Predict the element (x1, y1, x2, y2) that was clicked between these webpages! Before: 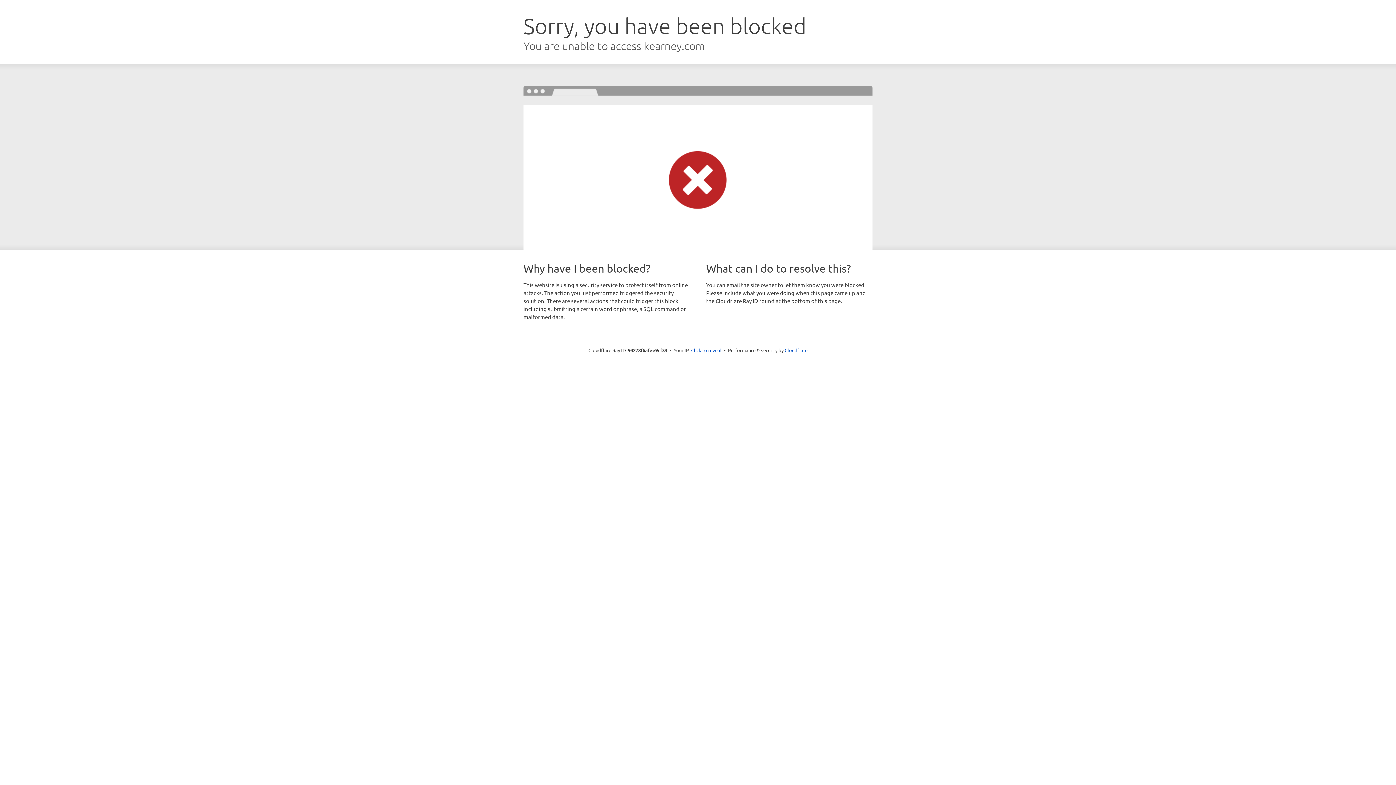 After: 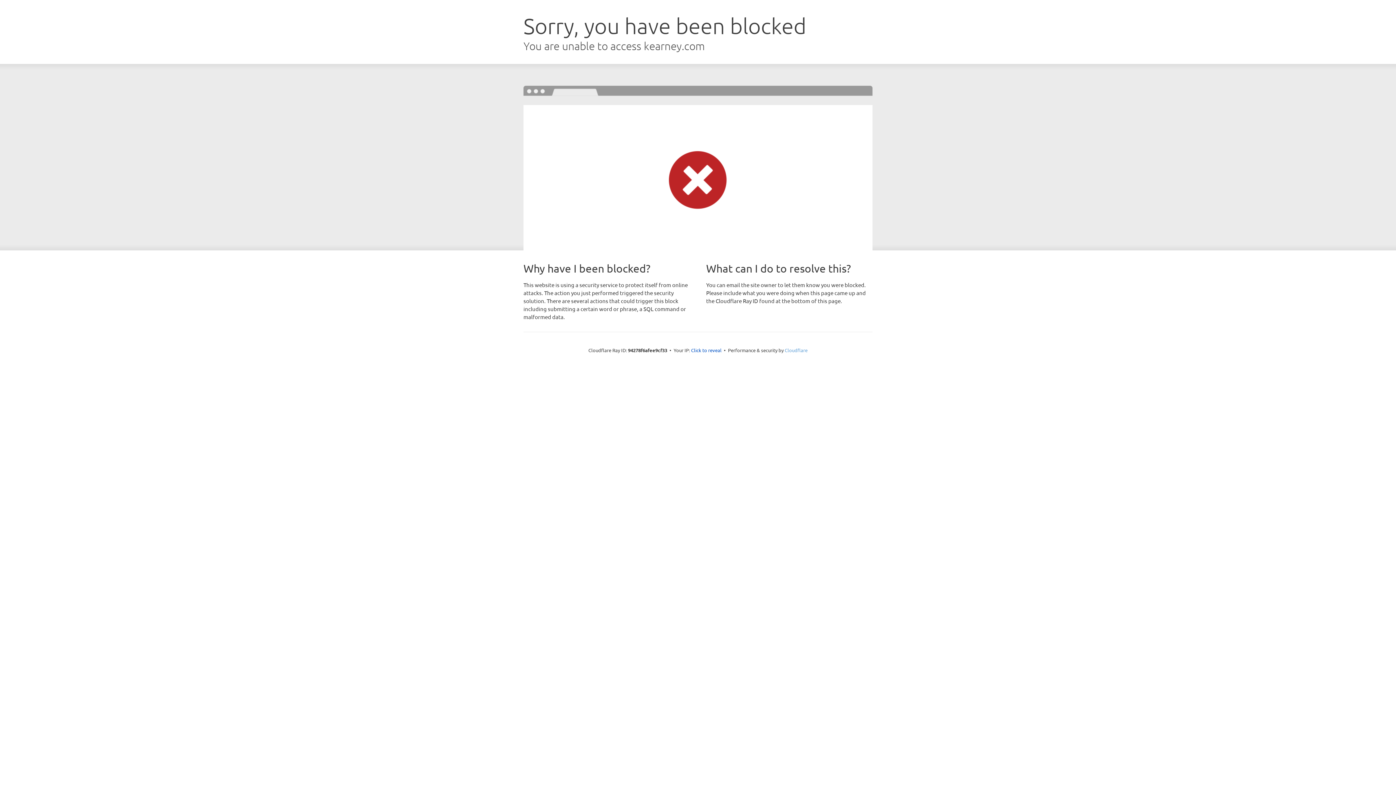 Action: label: Cloudflare bbox: (784, 347, 807, 353)